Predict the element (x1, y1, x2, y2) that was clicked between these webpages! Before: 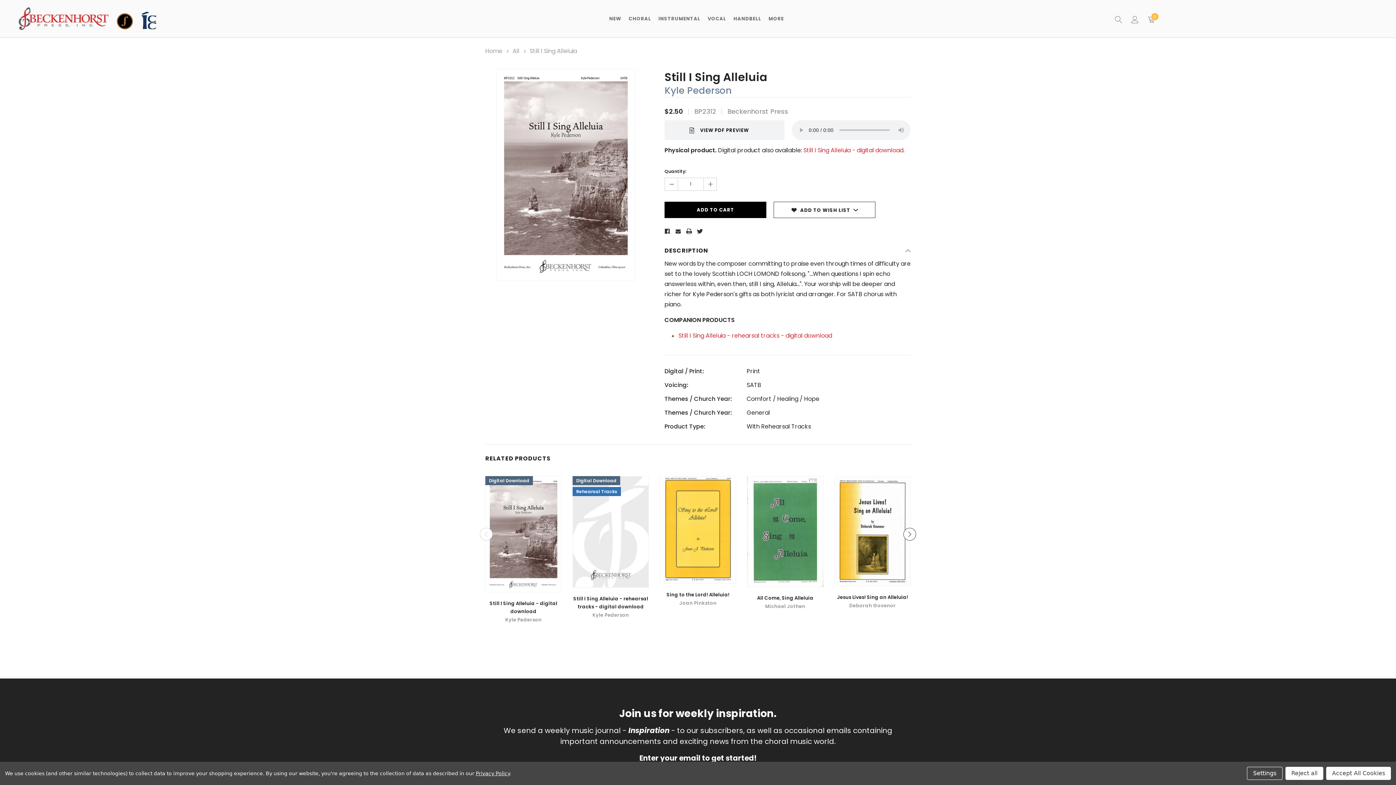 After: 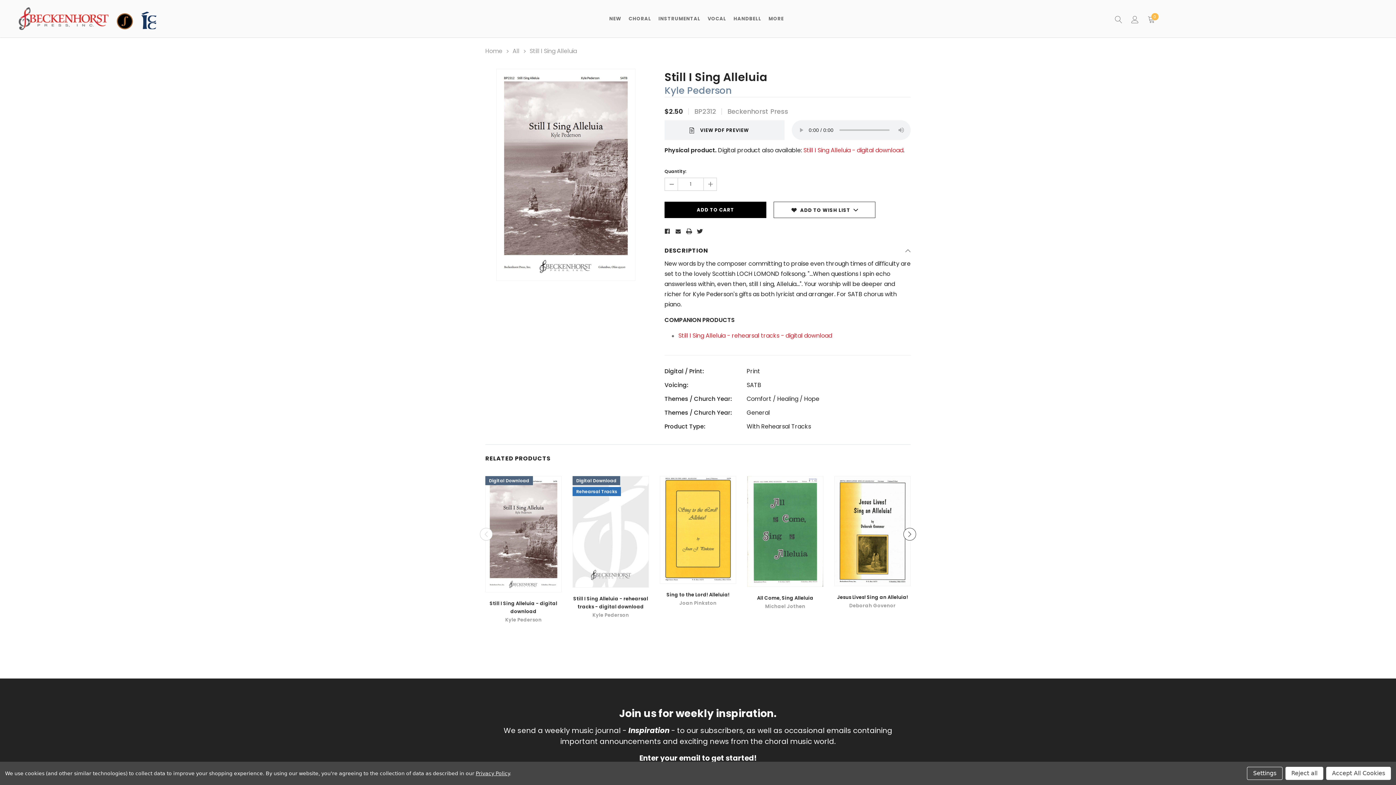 Action: bbox: (686, 228, 692, 234)